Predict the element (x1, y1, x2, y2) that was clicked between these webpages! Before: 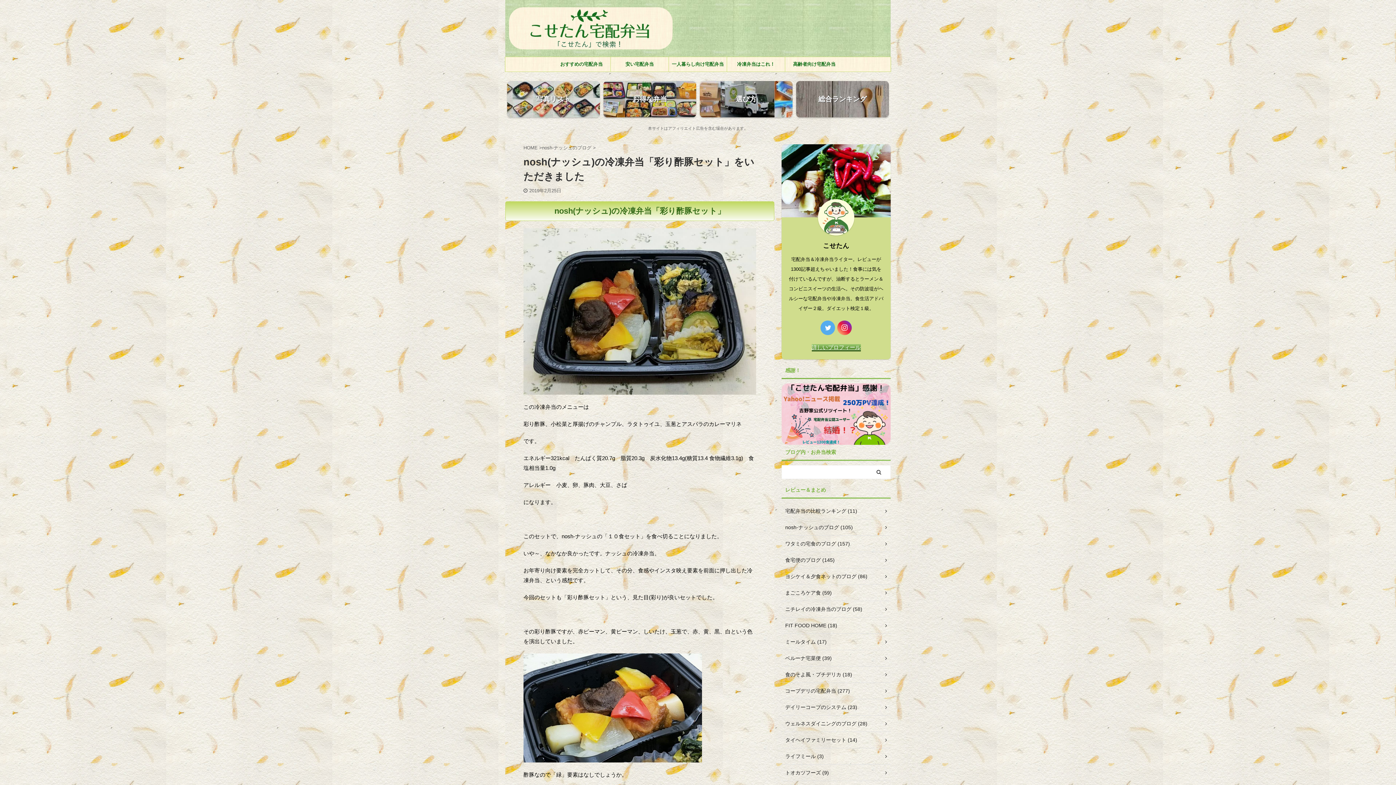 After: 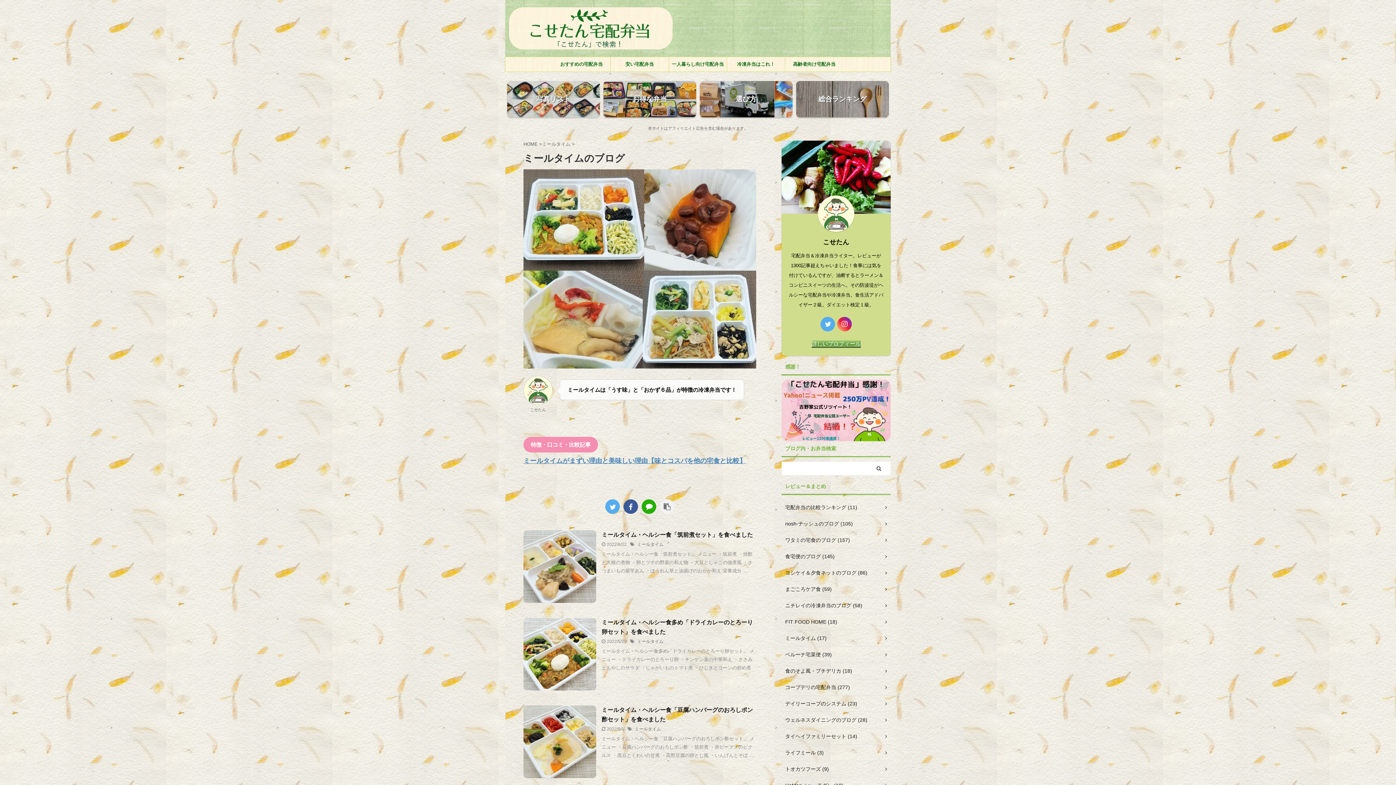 Action: label: ミールタイム (17) bbox: (781, 634, 890, 650)